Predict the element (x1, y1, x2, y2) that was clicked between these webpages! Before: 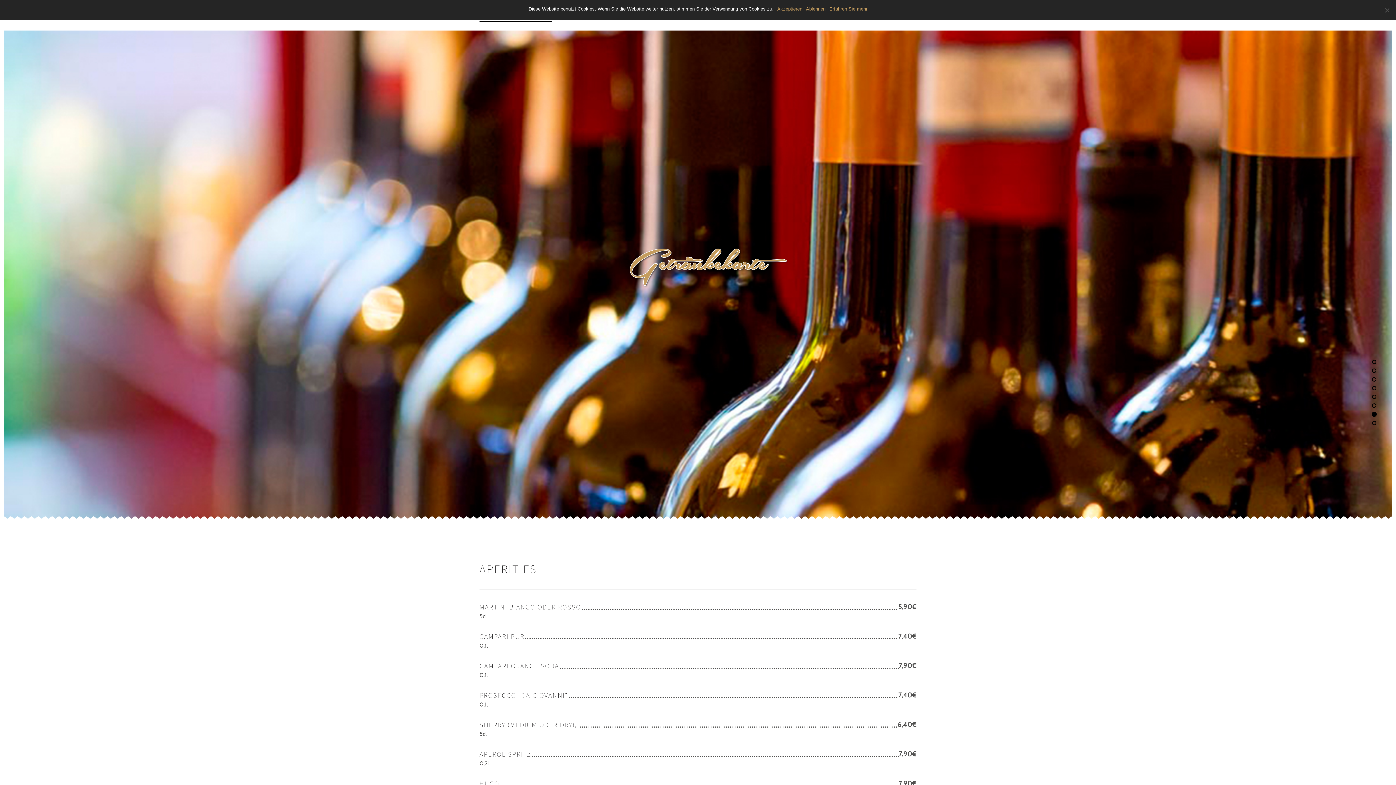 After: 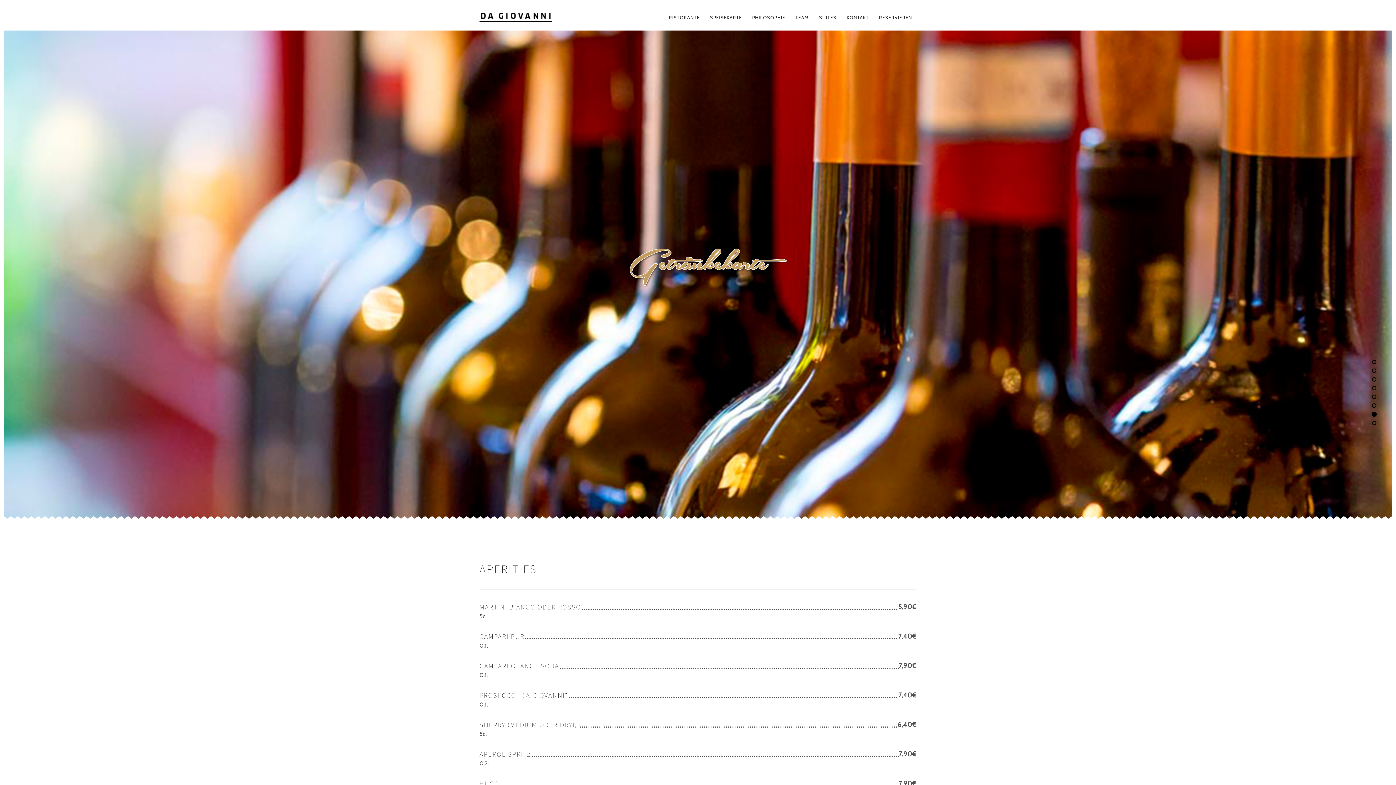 Action: label: Akzeptieren bbox: (777, 5, 802, 12)